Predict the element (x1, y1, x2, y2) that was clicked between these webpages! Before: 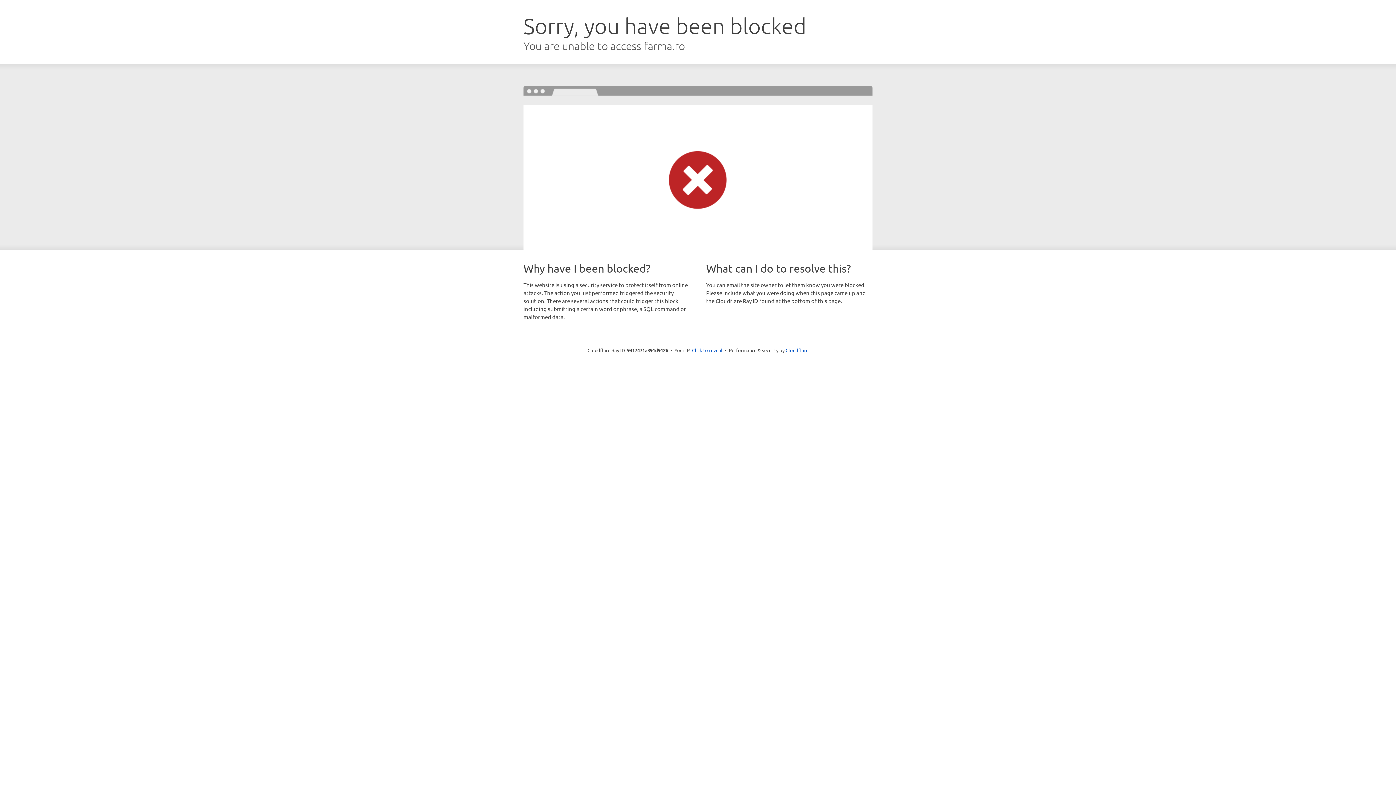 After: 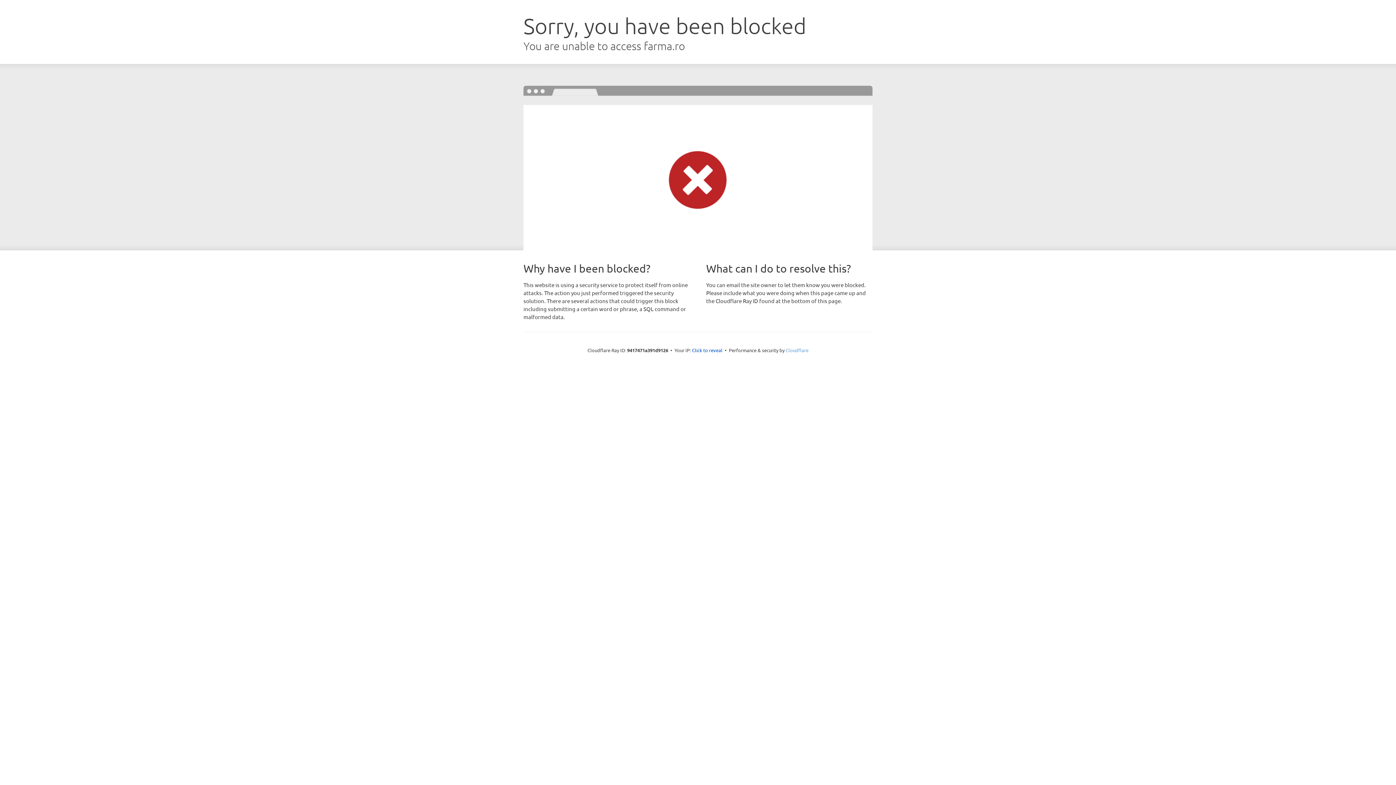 Action: bbox: (785, 347, 808, 353) label: Cloudflare